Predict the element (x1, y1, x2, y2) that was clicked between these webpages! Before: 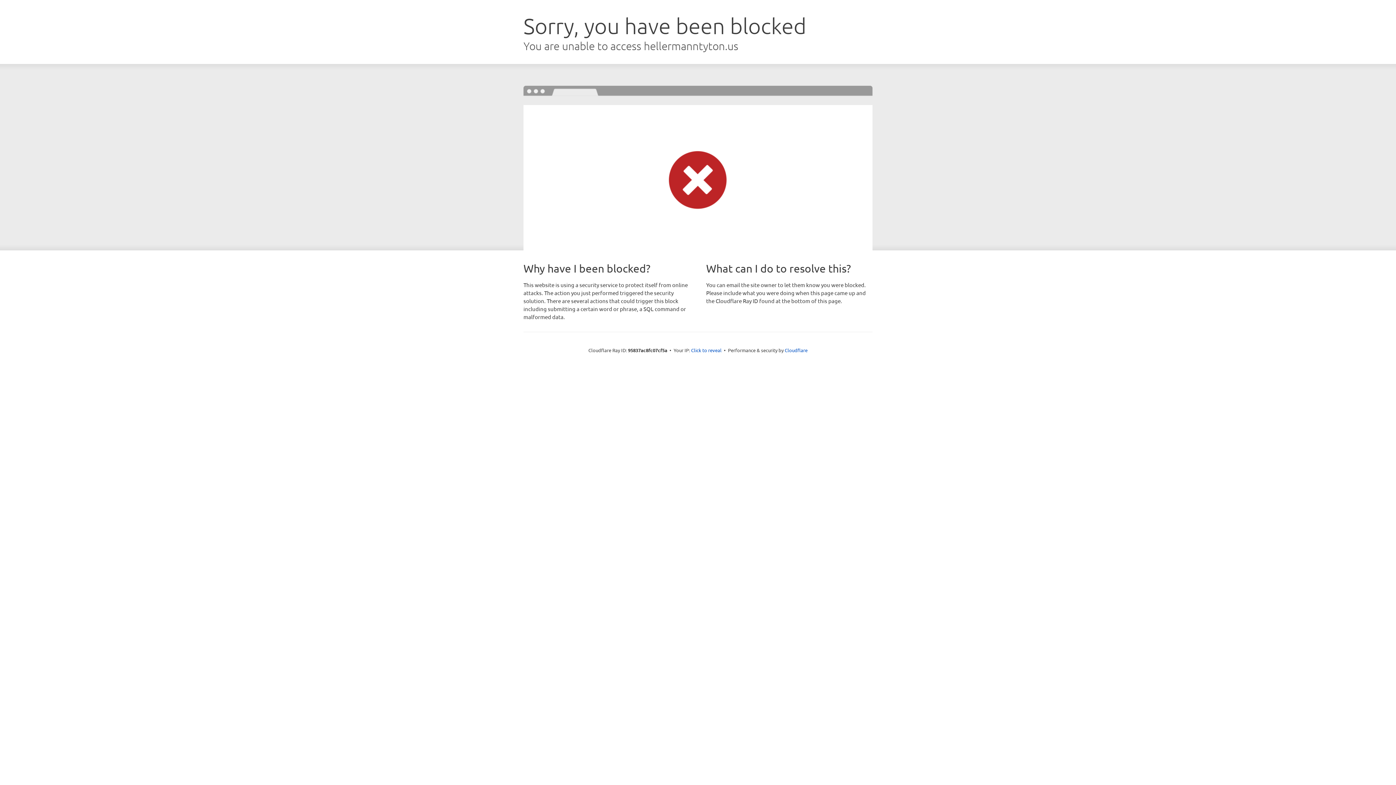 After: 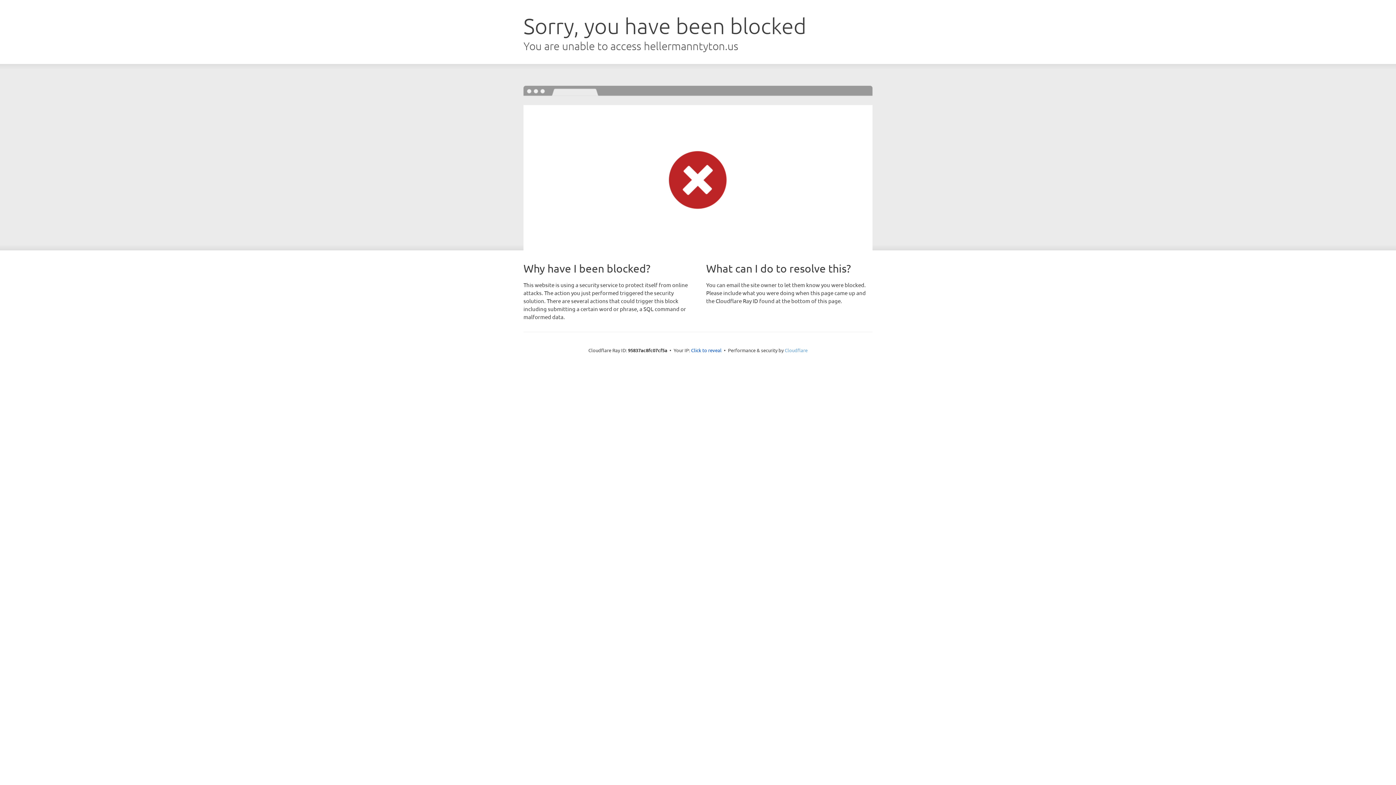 Action: label: Cloudflare bbox: (784, 347, 807, 353)